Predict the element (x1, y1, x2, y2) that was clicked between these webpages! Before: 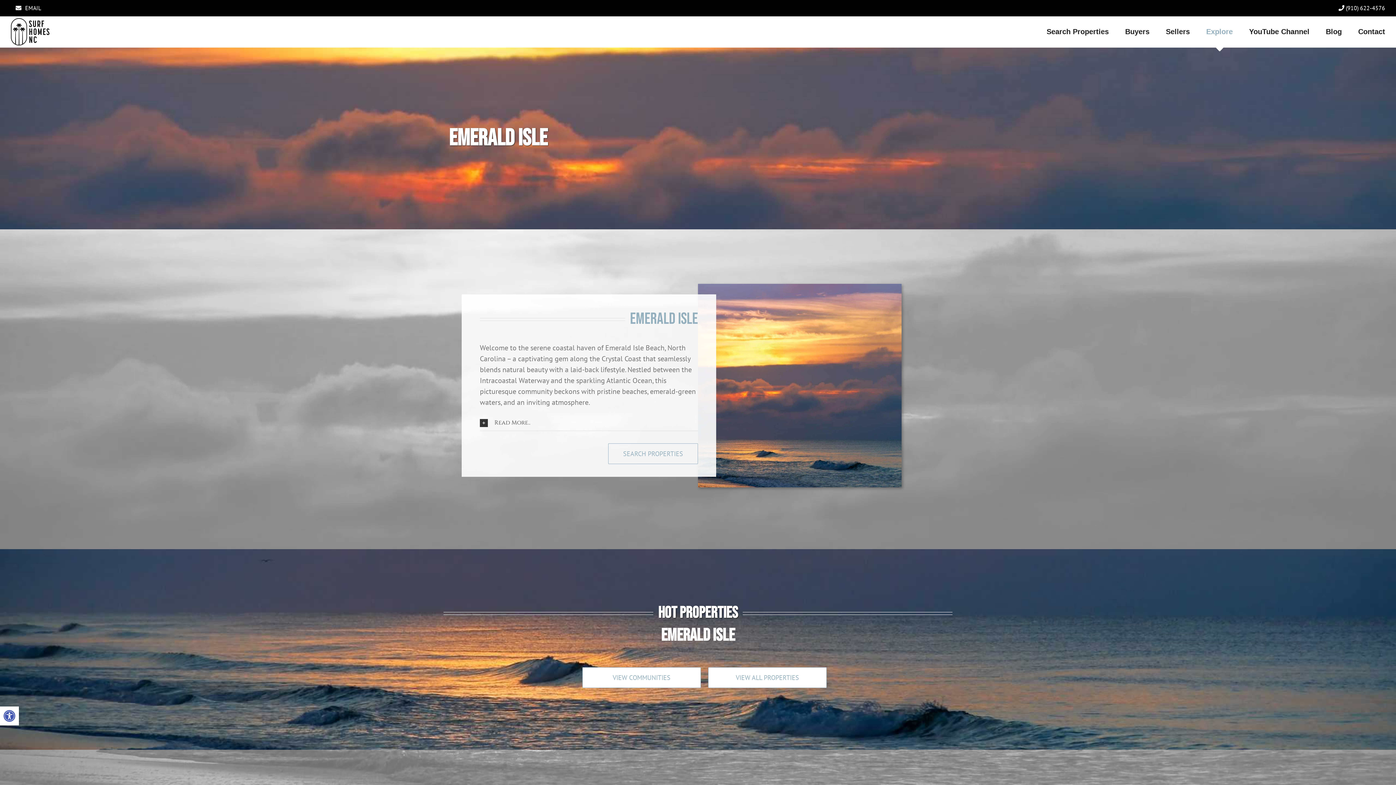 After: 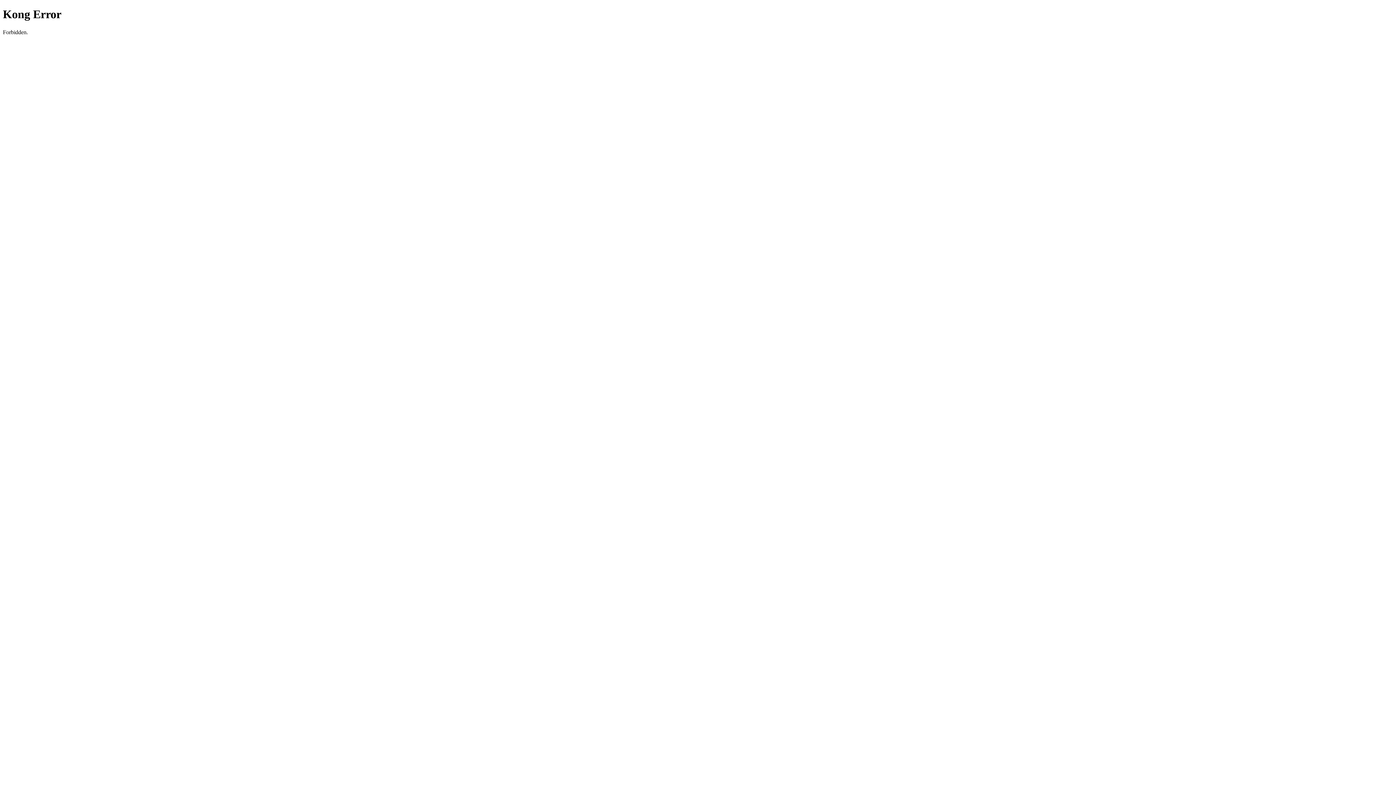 Action: bbox: (708, 667, 826, 688) label: VIEW ALL PROPERTIES